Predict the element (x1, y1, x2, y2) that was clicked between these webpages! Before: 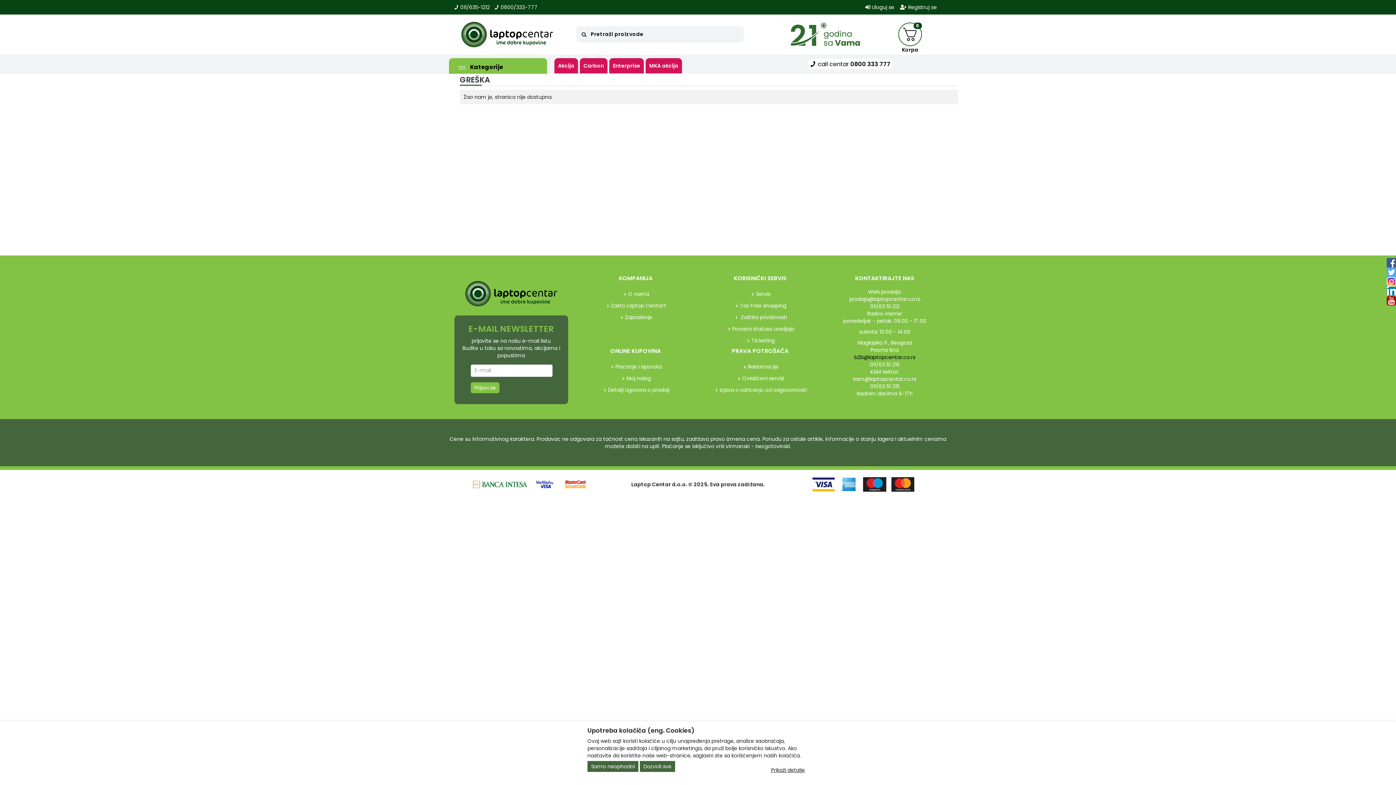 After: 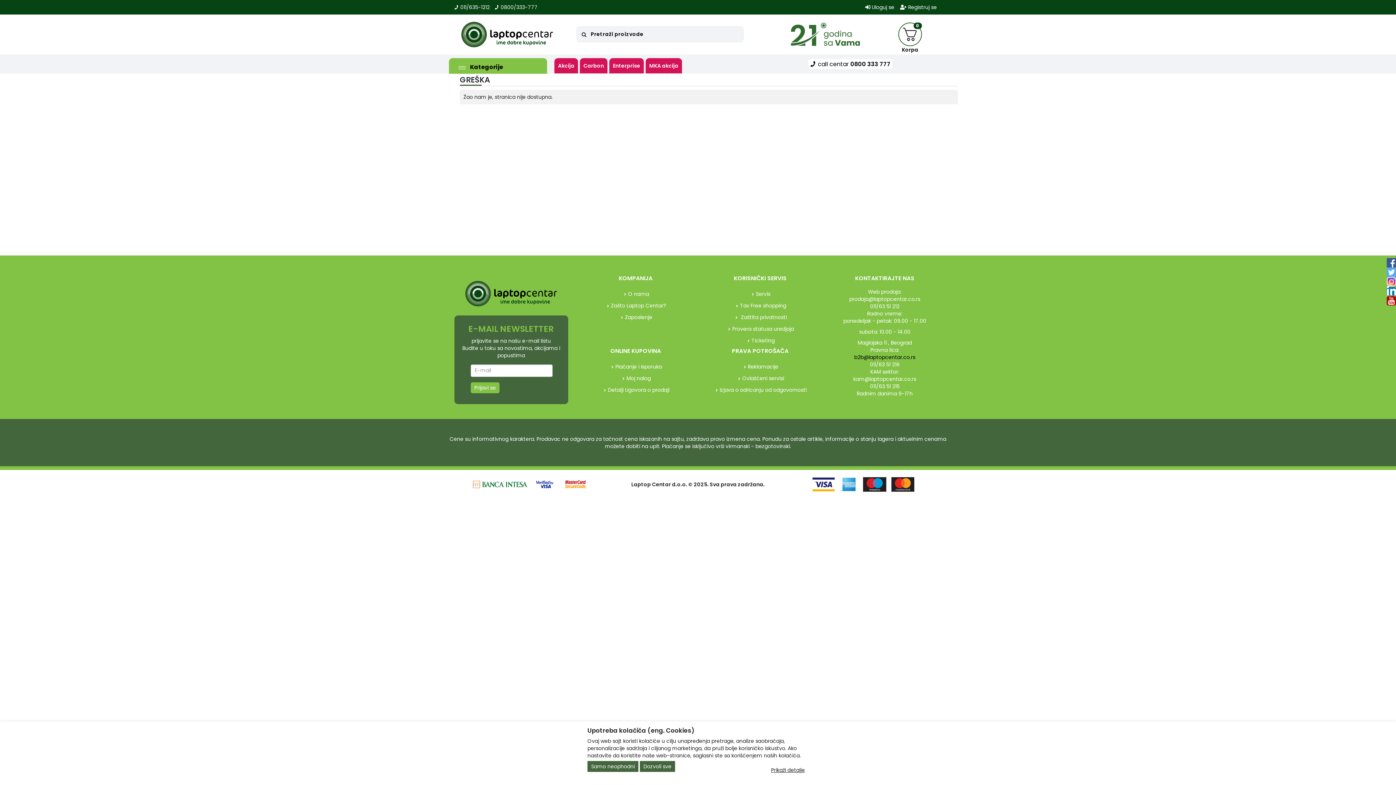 Action: bbox: (470, 382, 499, 393) label: Prijavi se